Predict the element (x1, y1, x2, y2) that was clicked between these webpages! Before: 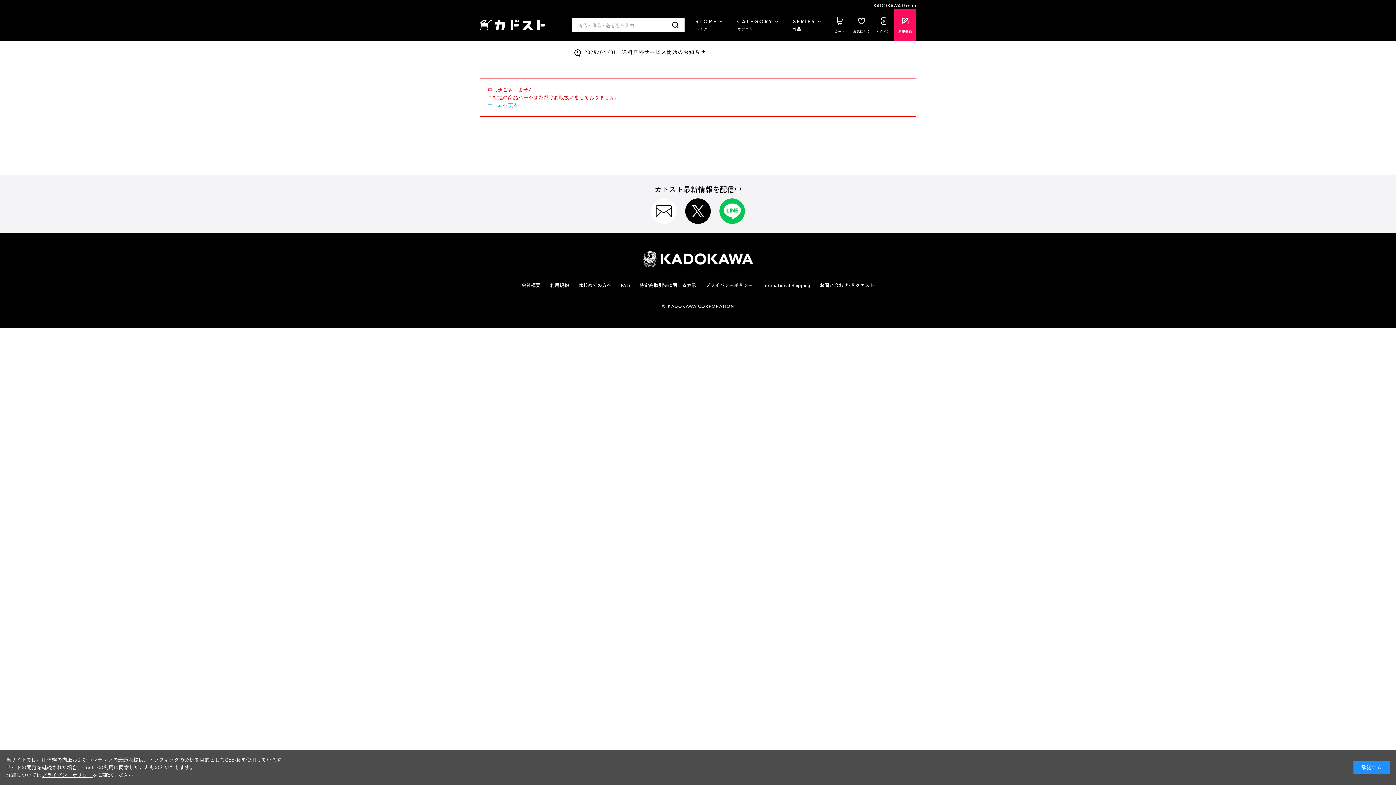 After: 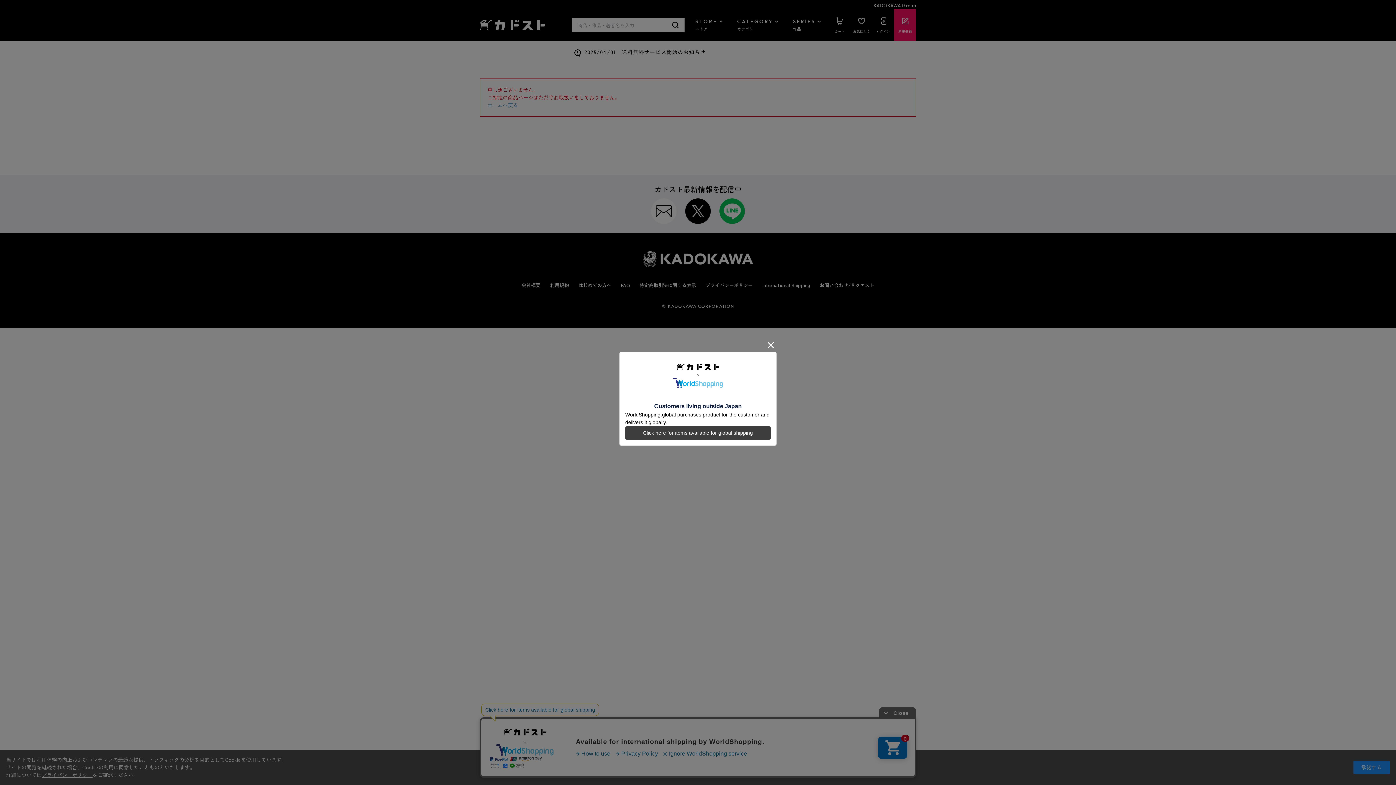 Action: label: プライバシーポリシー bbox: (705, 281, 753, 288)